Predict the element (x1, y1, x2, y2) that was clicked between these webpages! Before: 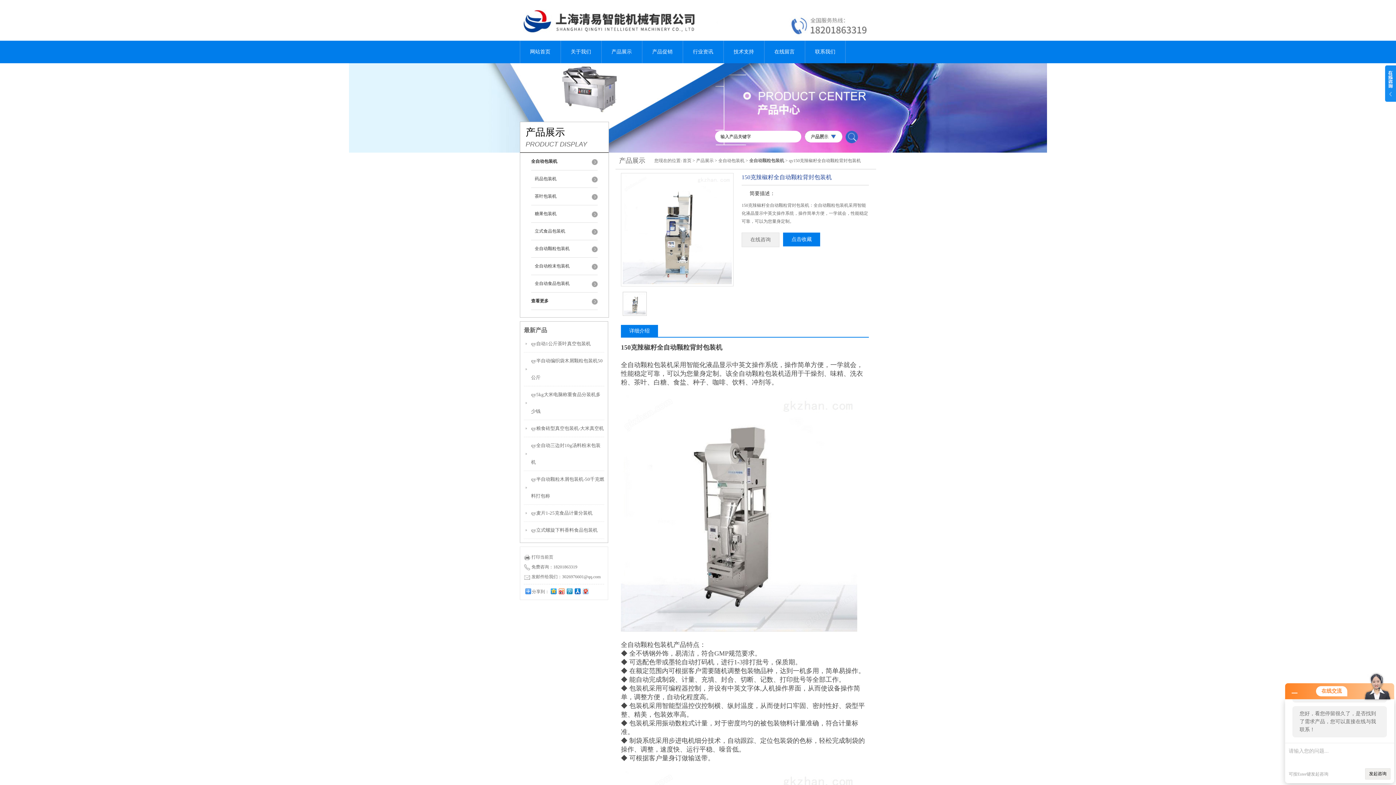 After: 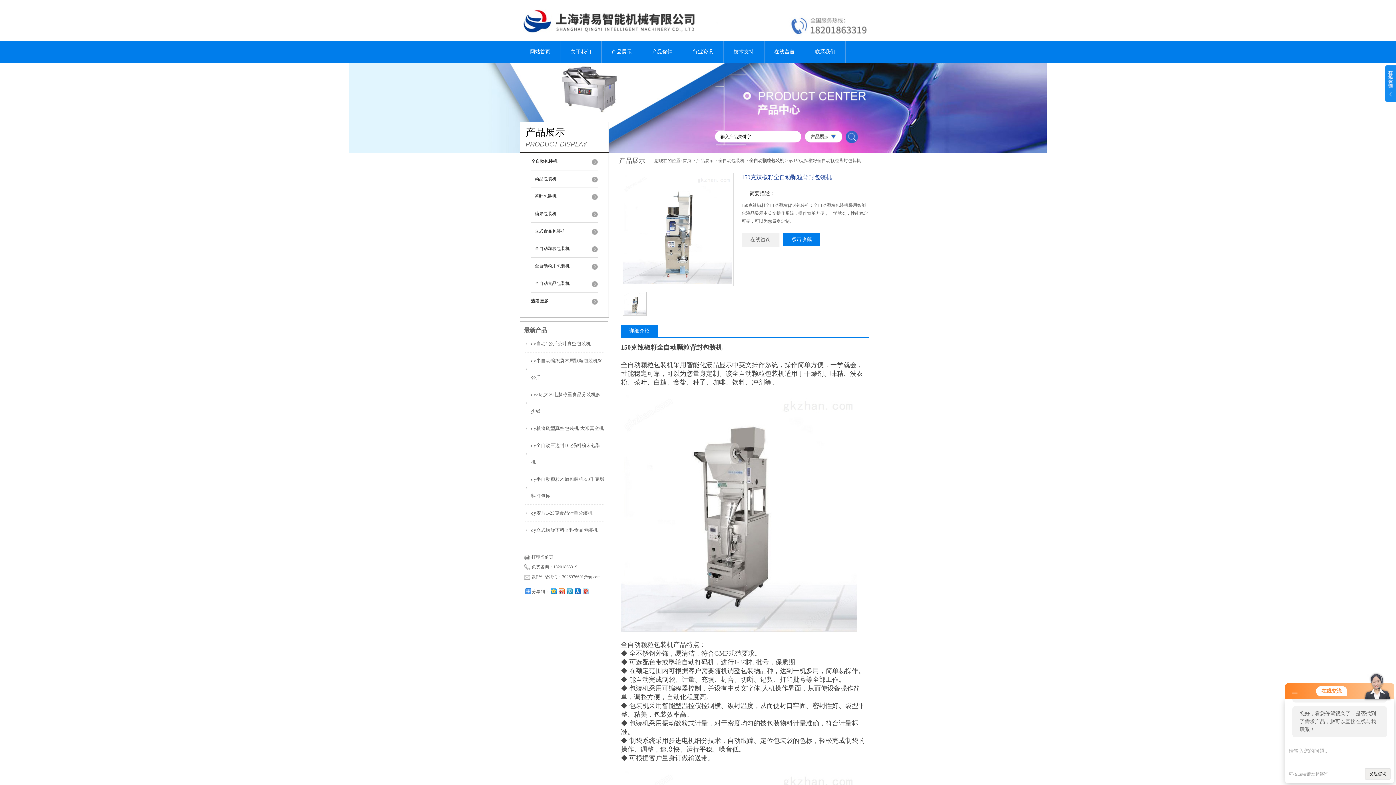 Action: bbox: (531, 522, 597, 538) label: qy立式螺旋下料香料食品包装机